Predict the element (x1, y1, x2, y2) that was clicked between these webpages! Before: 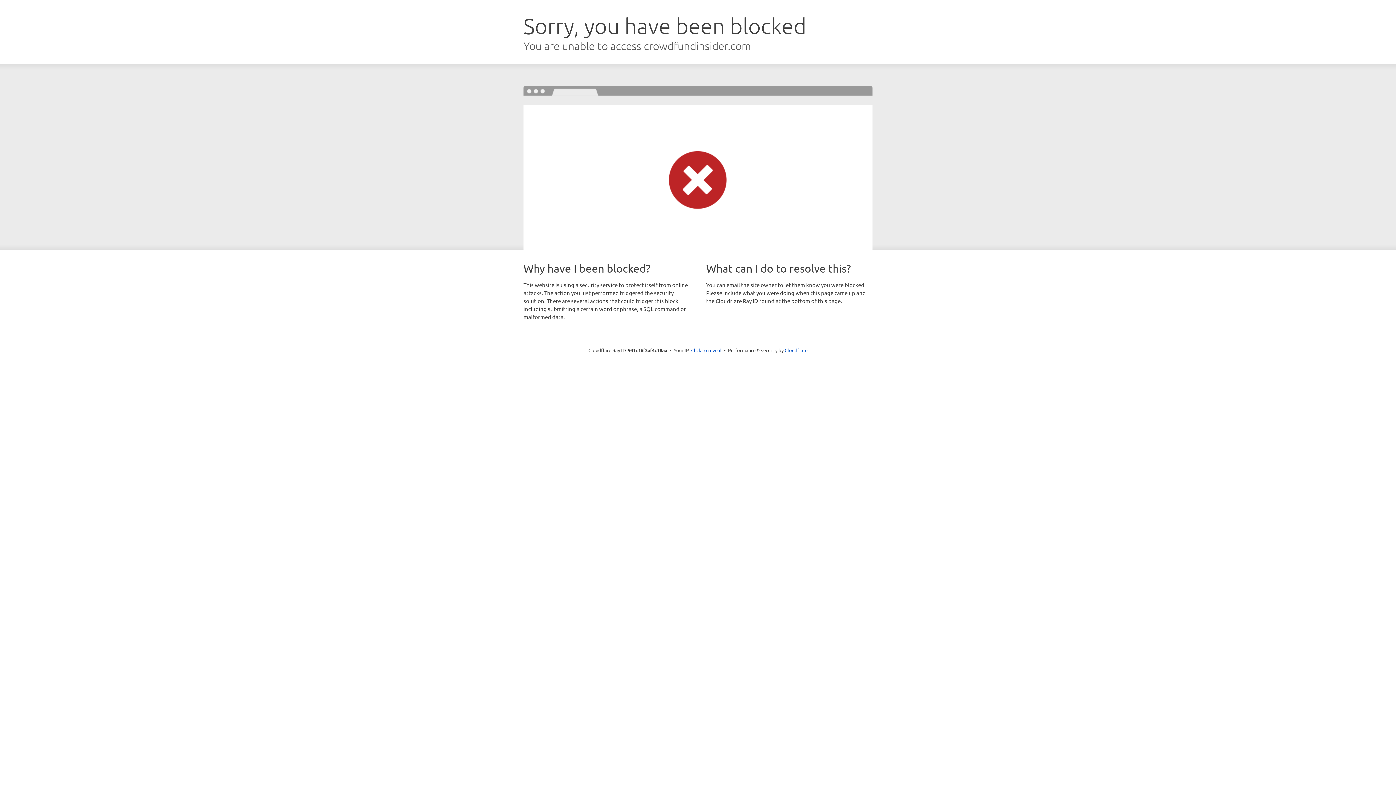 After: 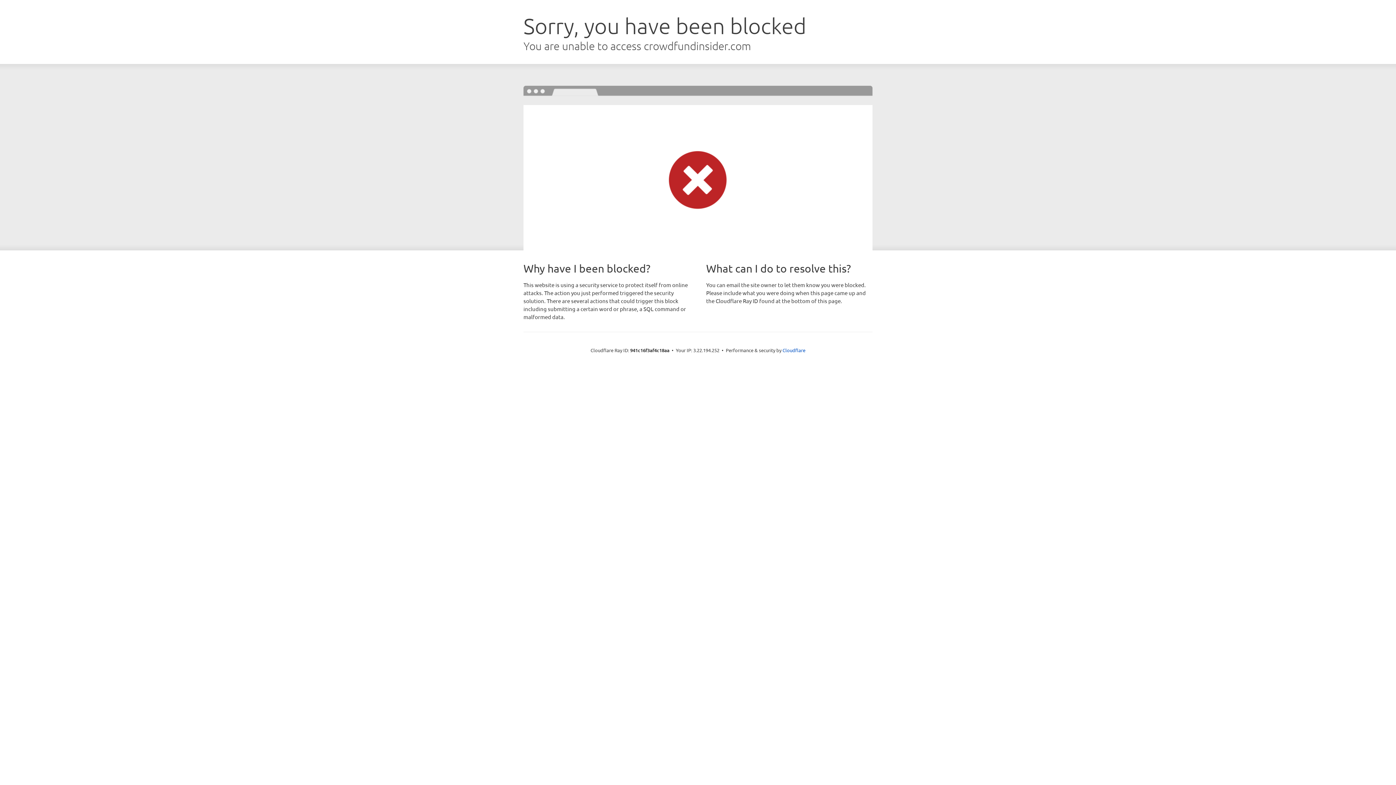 Action: bbox: (691, 346, 721, 353) label: Click to reveal